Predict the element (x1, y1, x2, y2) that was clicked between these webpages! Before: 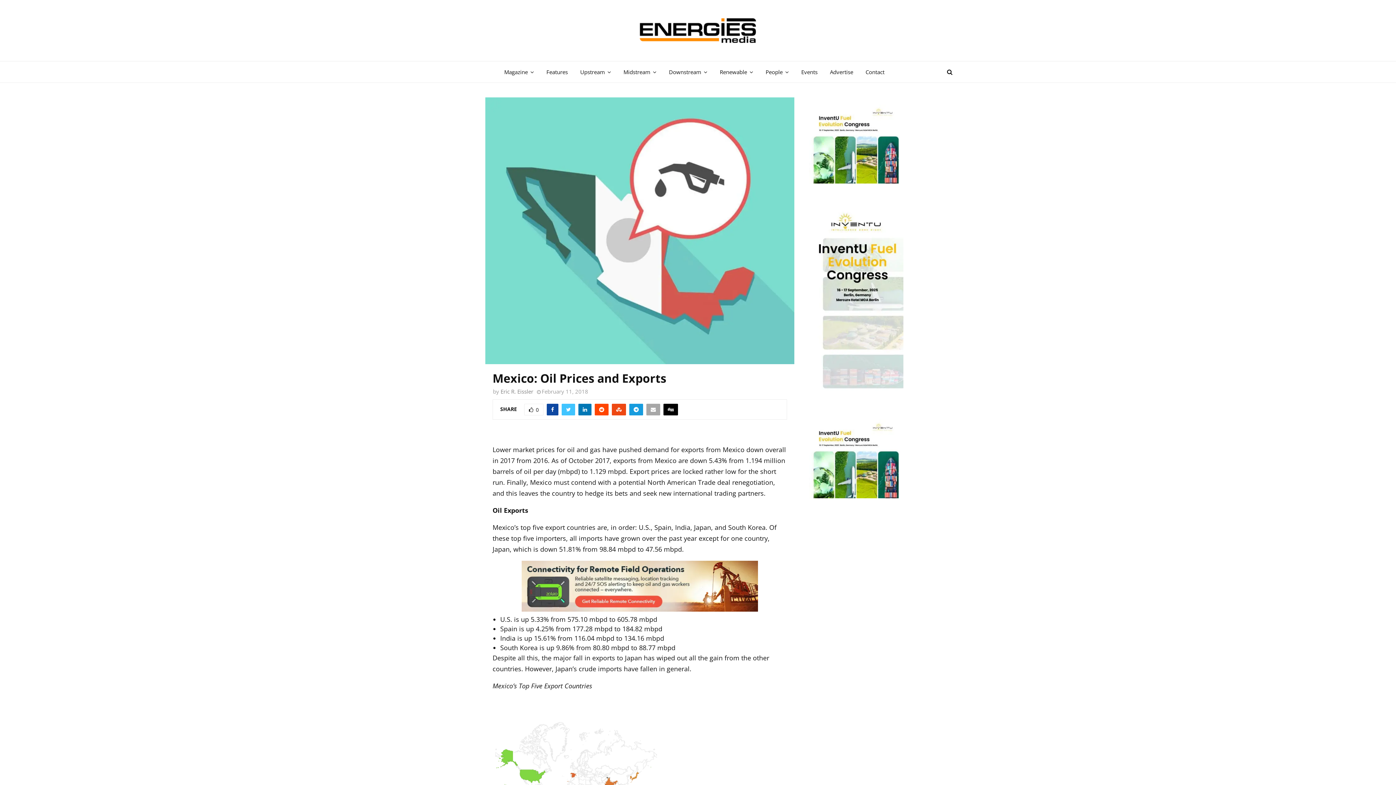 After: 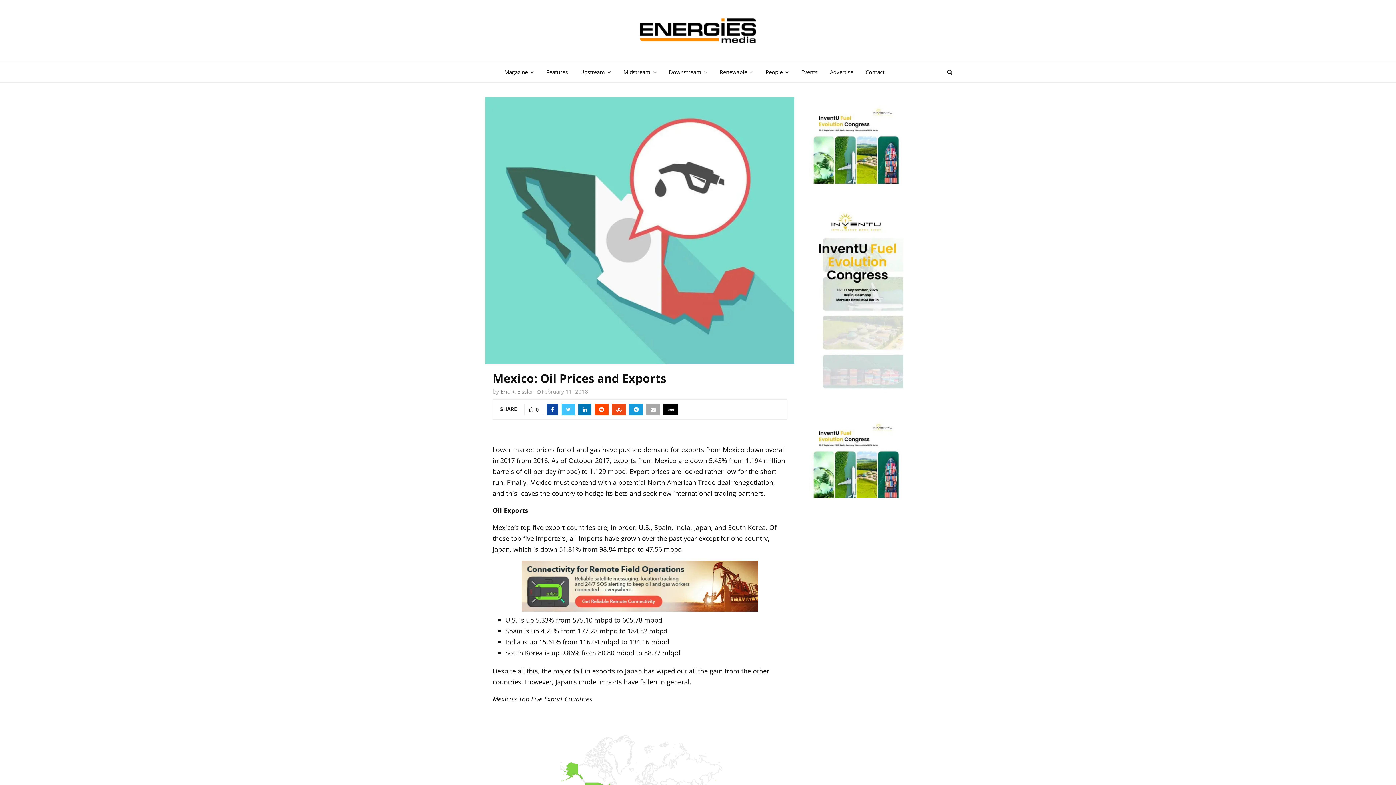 Action: label: InventU bbox: (809, 390, 903, 397)